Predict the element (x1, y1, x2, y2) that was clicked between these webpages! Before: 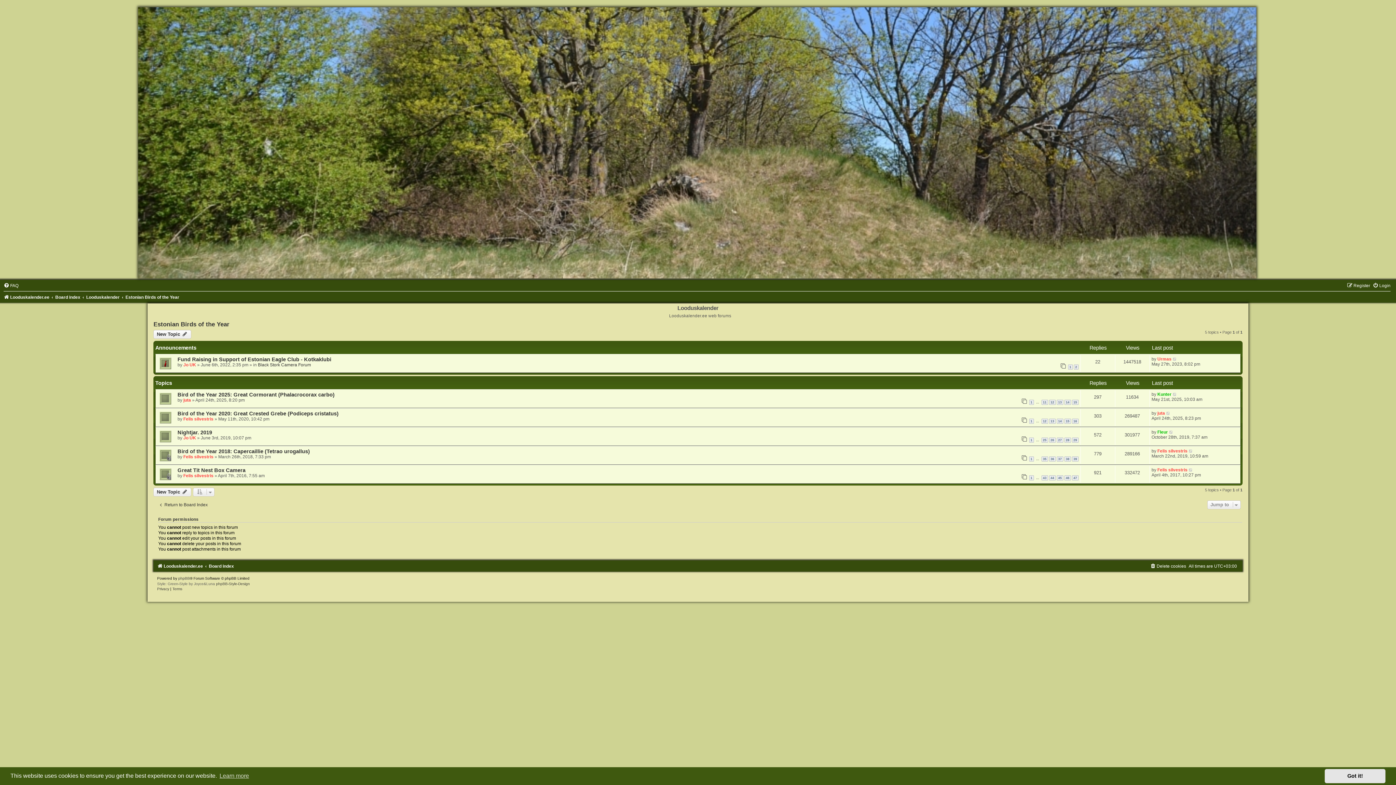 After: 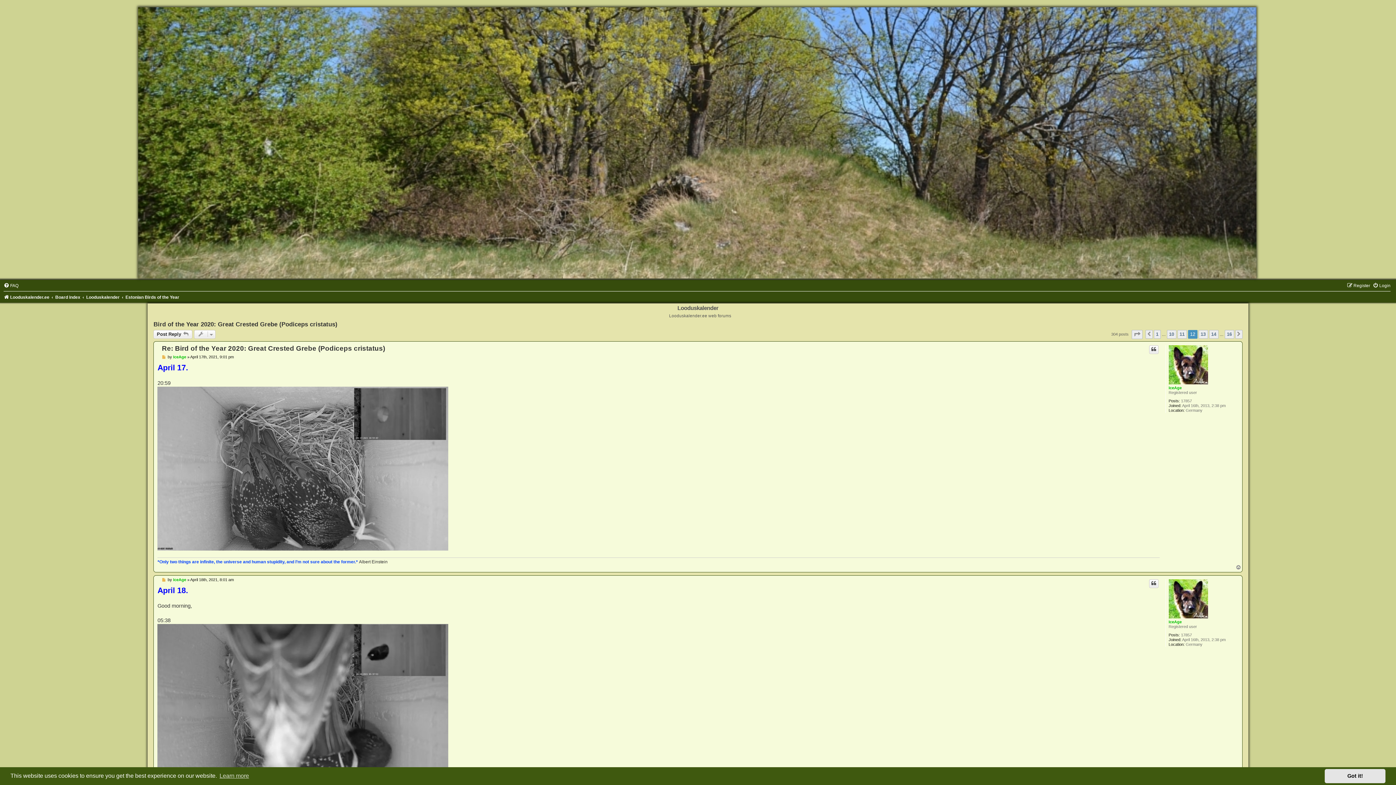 Action: bbox: (1041, 418, 1048, 423) label: 12